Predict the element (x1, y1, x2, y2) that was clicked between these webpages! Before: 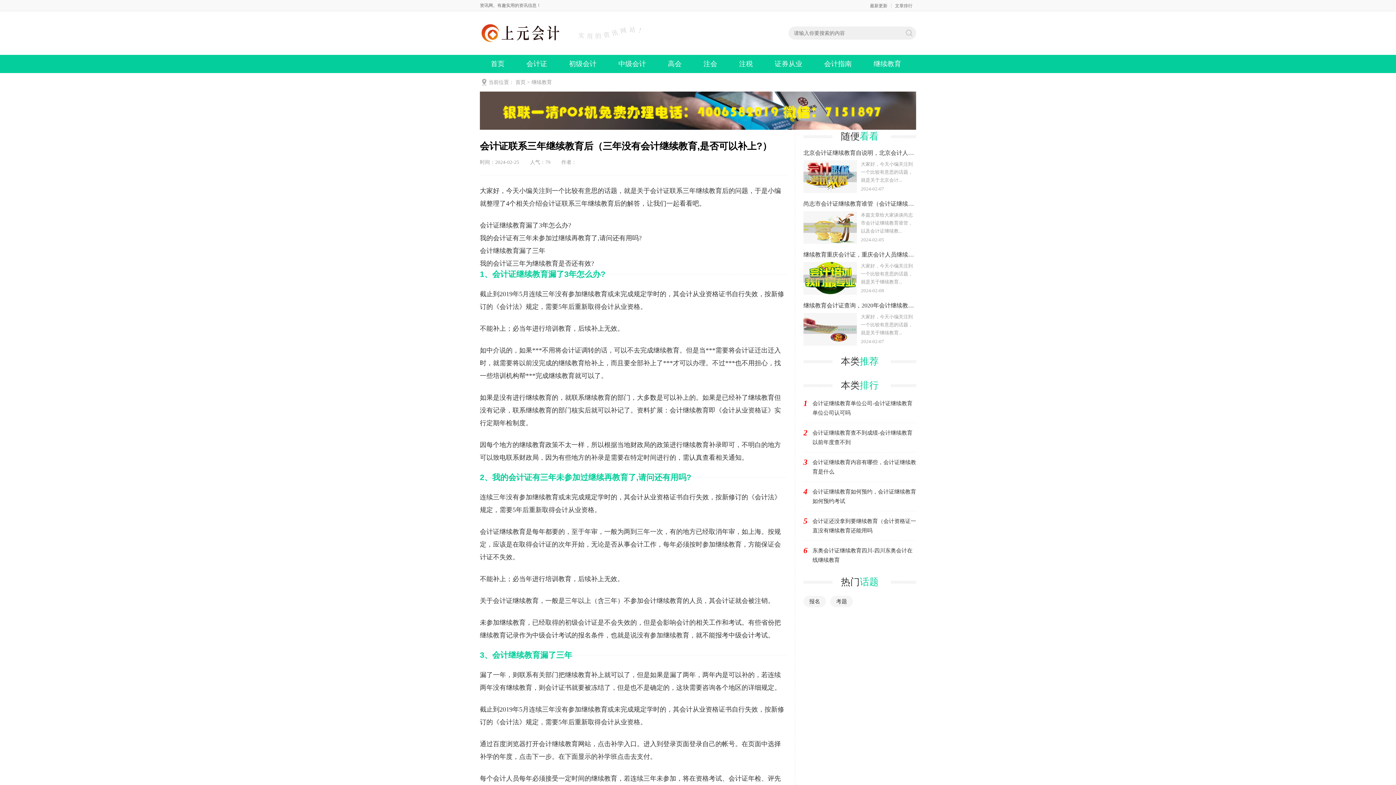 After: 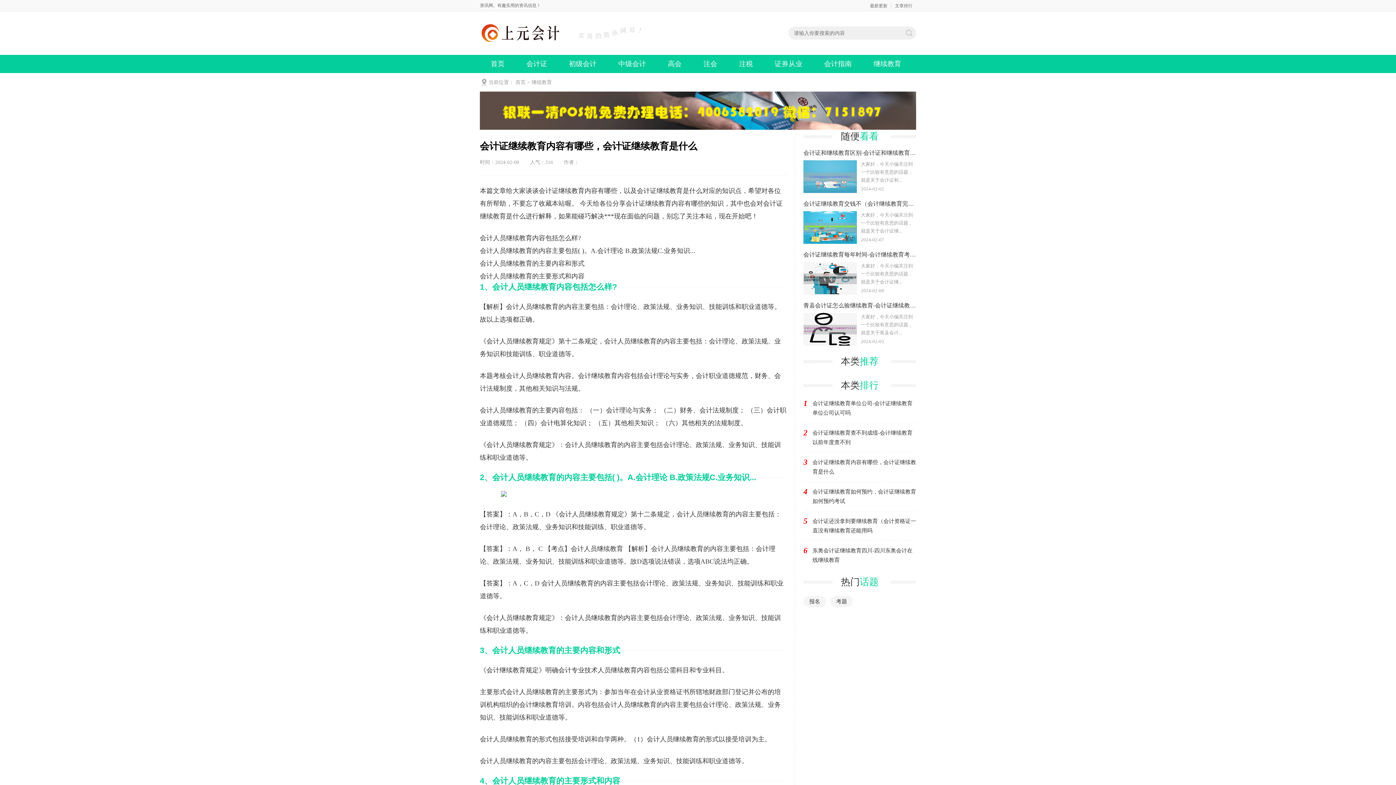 Action: label: 会计证继续教育内容有哪些，会计证继续教育是什么 bbox: (812, 457, 916, 476)